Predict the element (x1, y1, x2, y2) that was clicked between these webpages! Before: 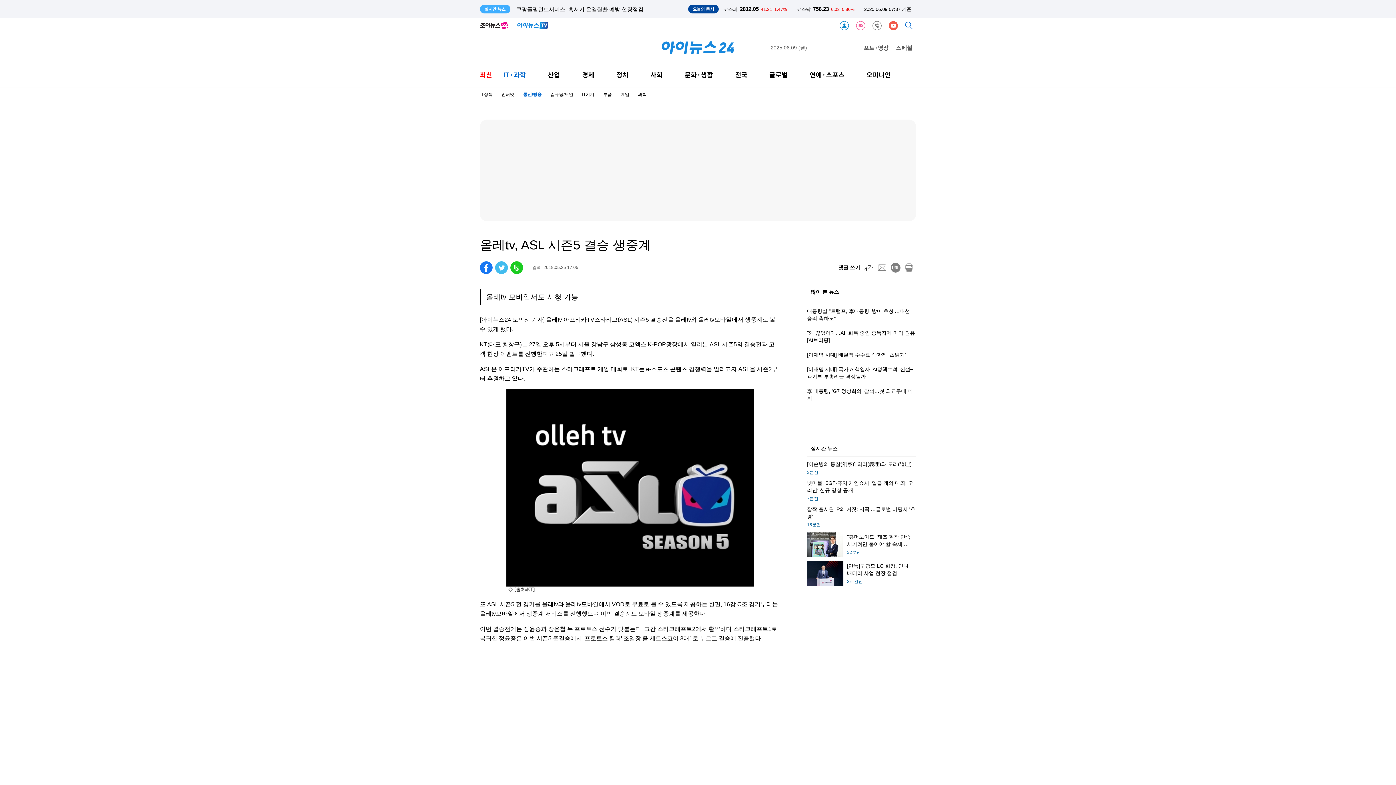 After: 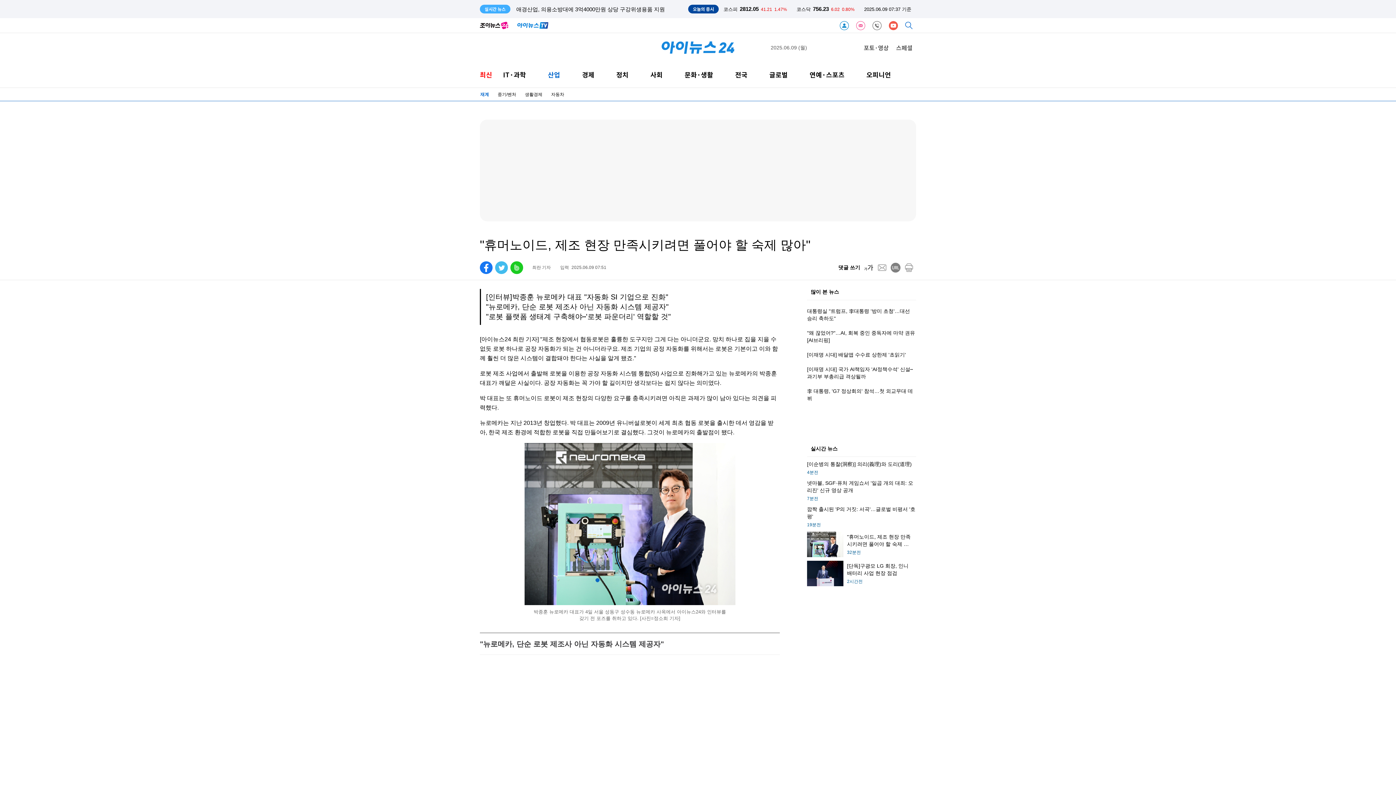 Action: label: "휴머노이드, 제조 현장 만족시키려면 풀어야 할 숙제 많아"
32분전 bbox: (807, 532, 916, 557)